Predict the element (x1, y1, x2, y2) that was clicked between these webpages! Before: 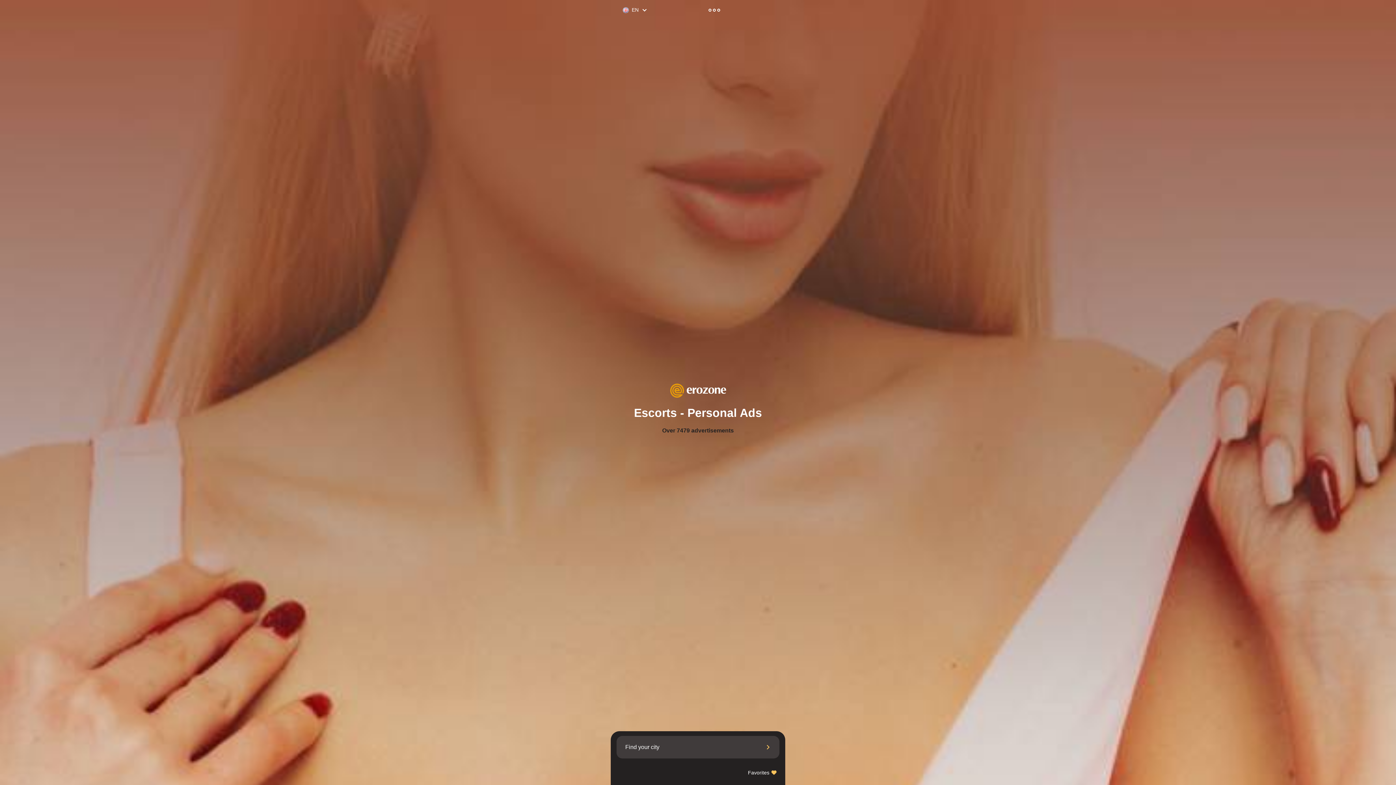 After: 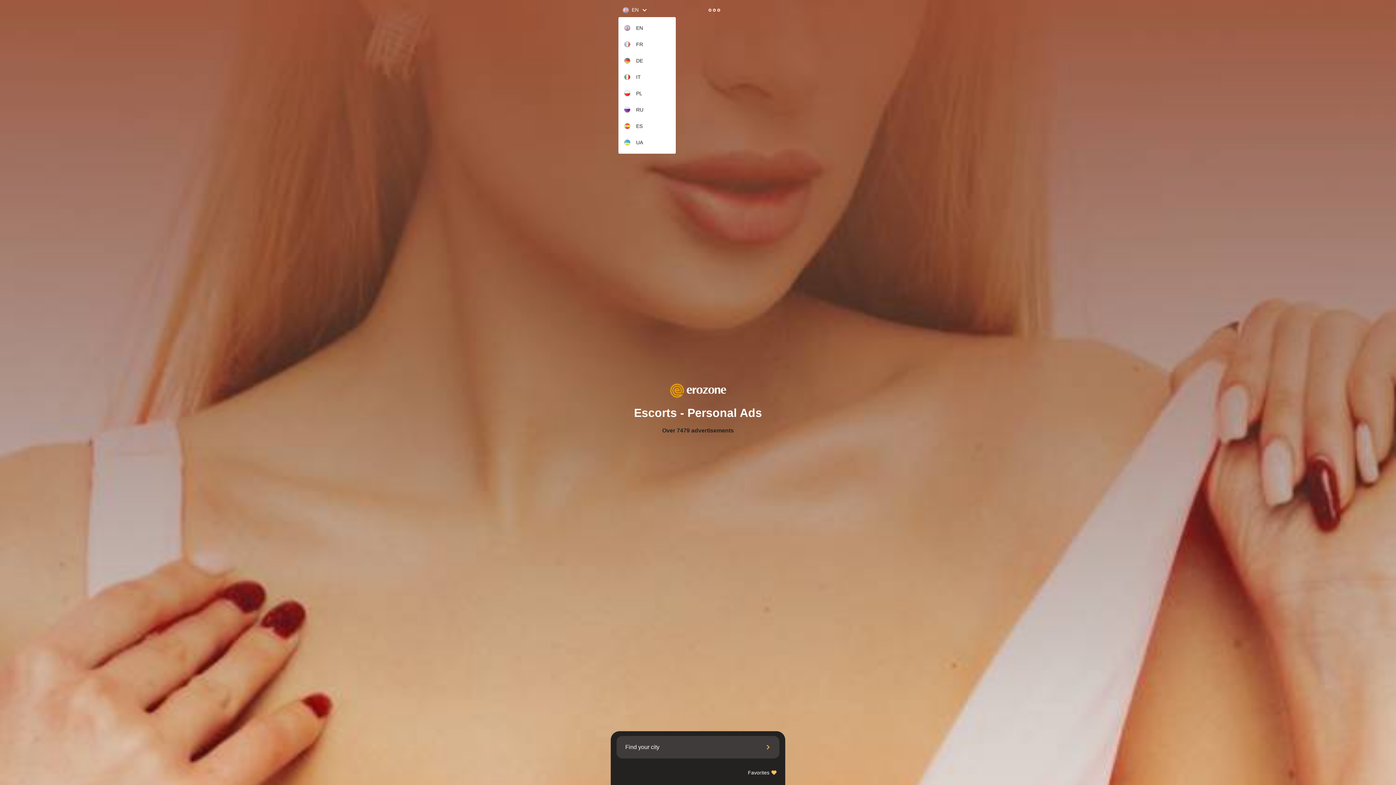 Action: bbox: (618, 4, 627, 15) label: EN